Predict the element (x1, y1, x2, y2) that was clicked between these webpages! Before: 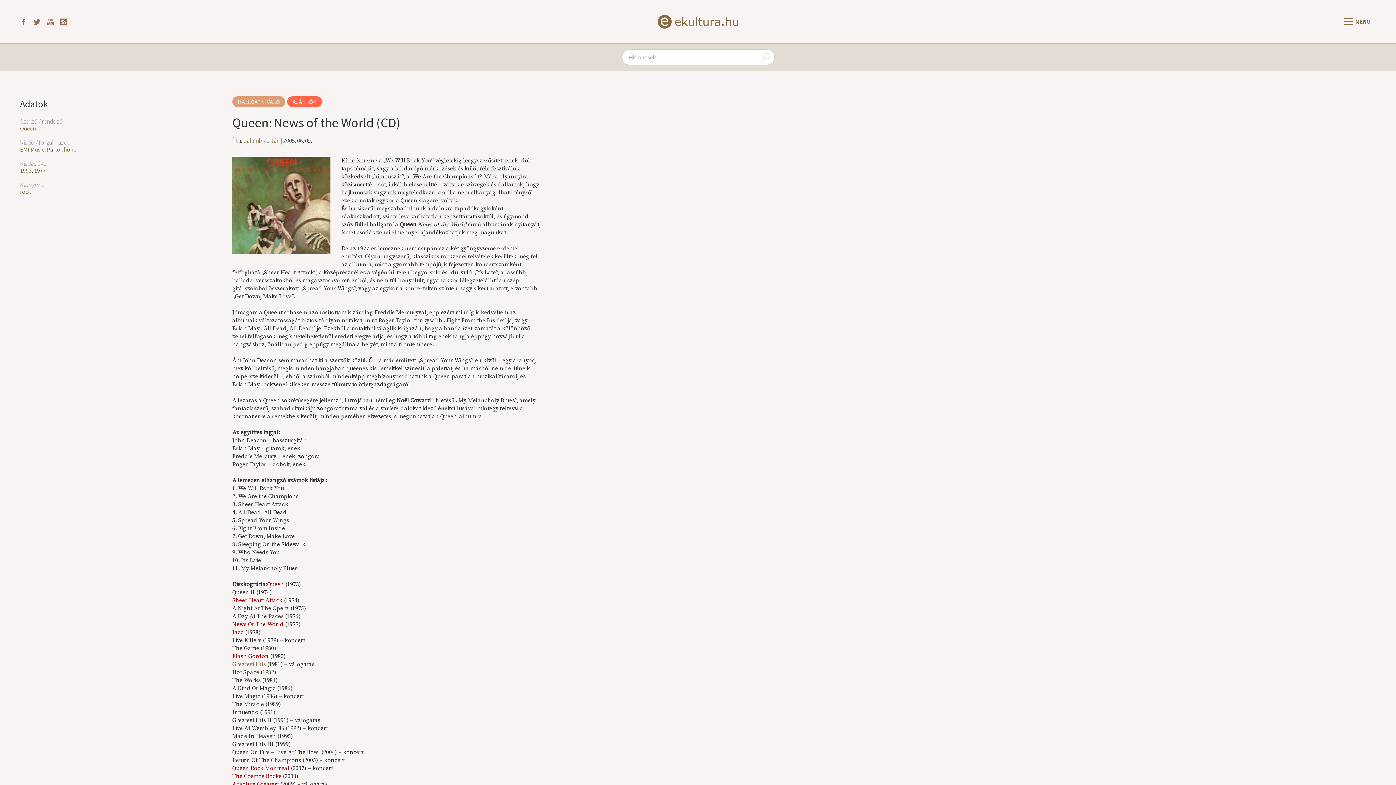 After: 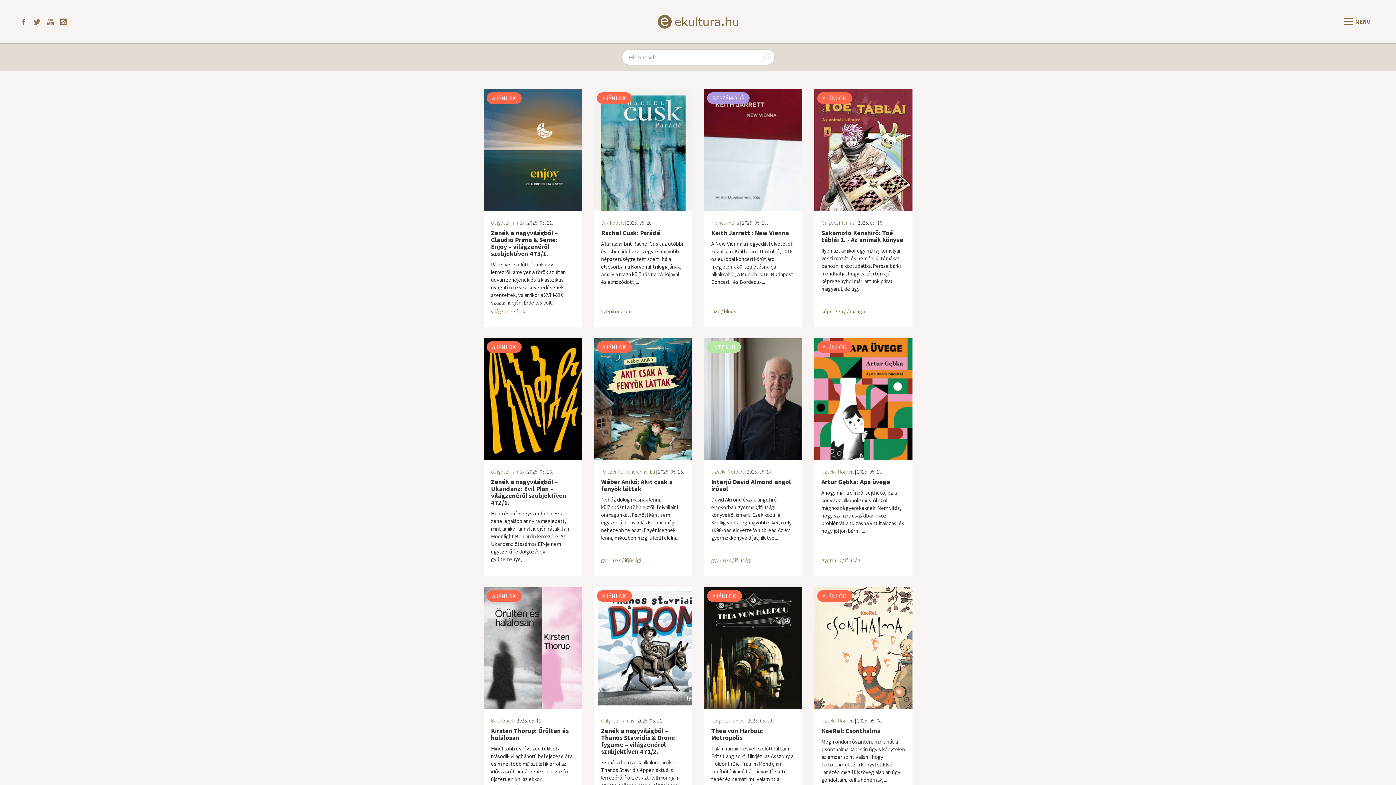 Action: bbox: (655, 9, 746, 34)